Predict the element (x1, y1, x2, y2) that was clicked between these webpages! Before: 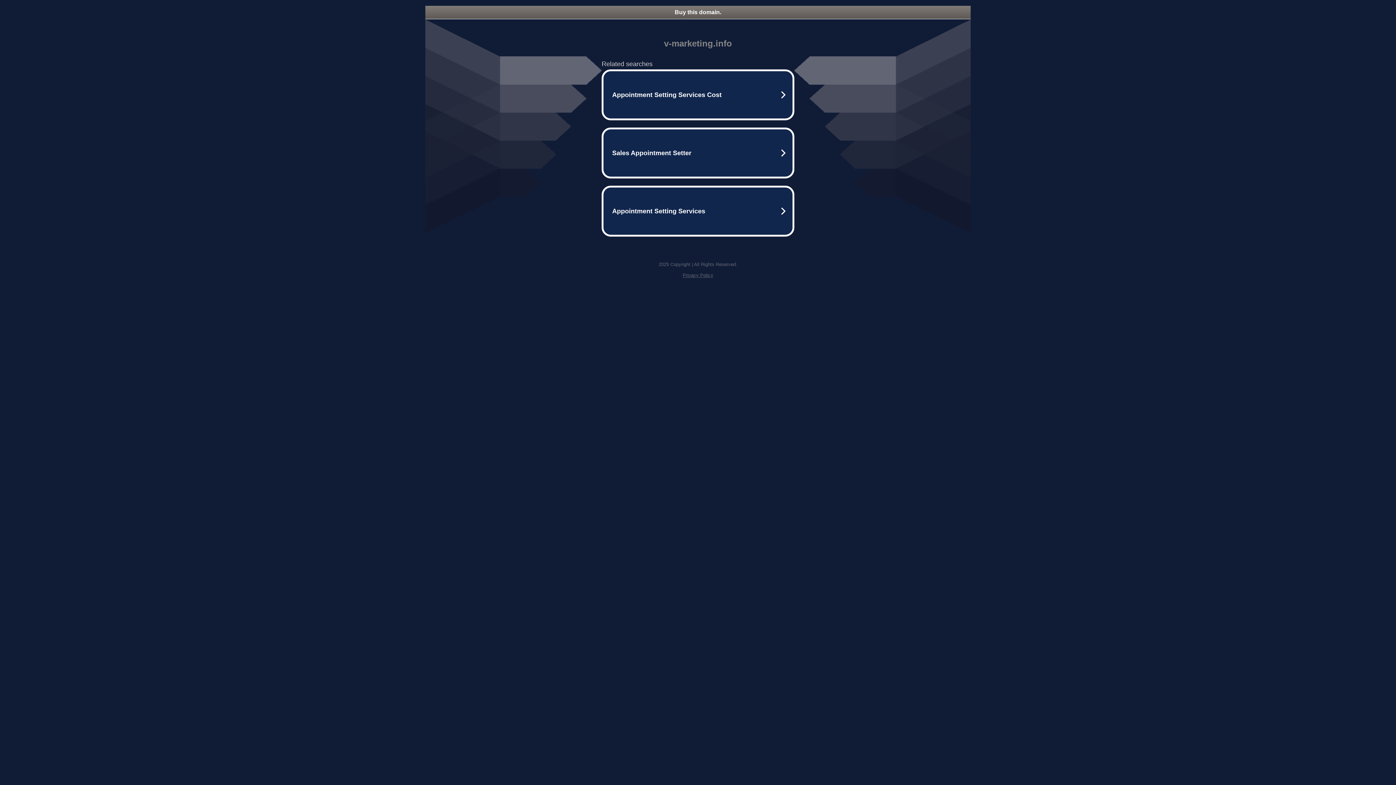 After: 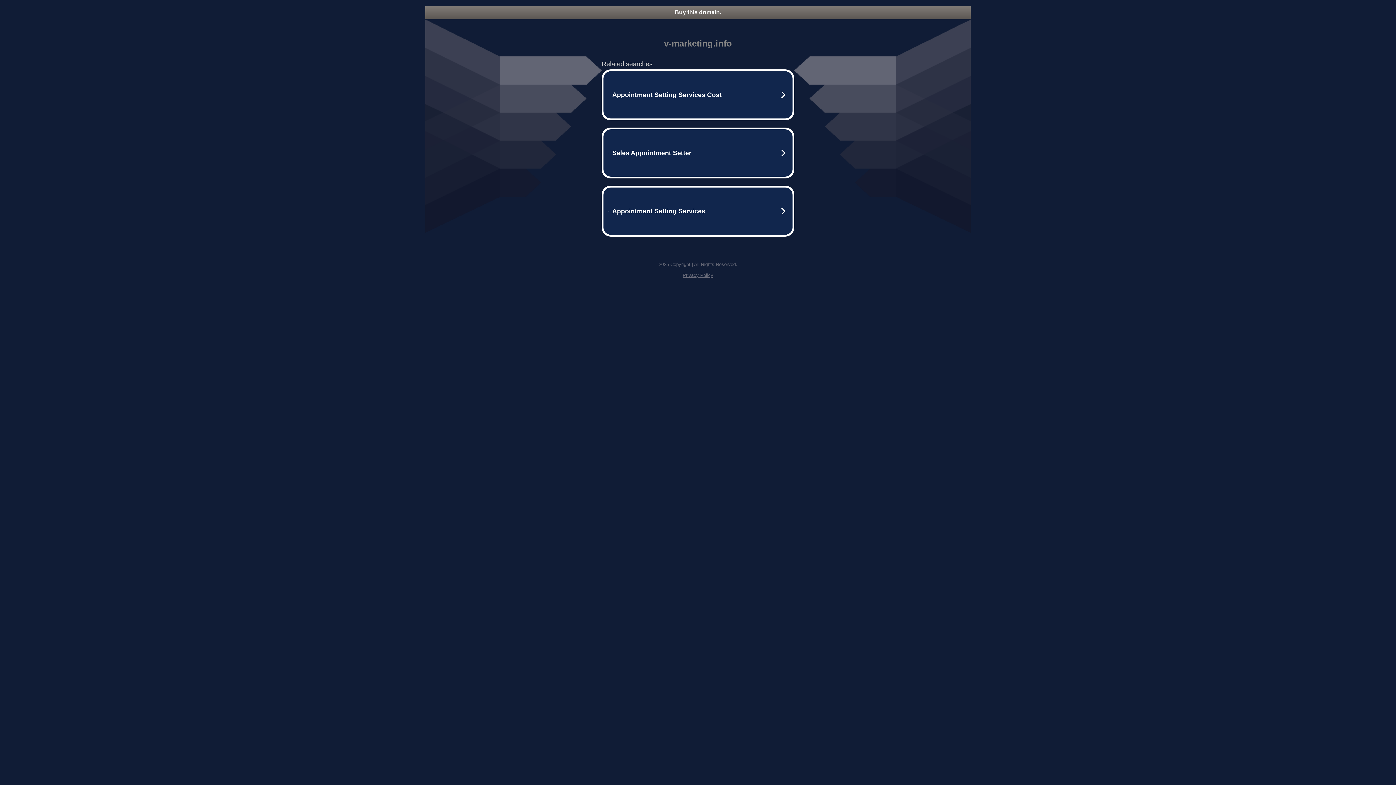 Action: label: Buy this domain. bbox: (425, 5, 970, 18)